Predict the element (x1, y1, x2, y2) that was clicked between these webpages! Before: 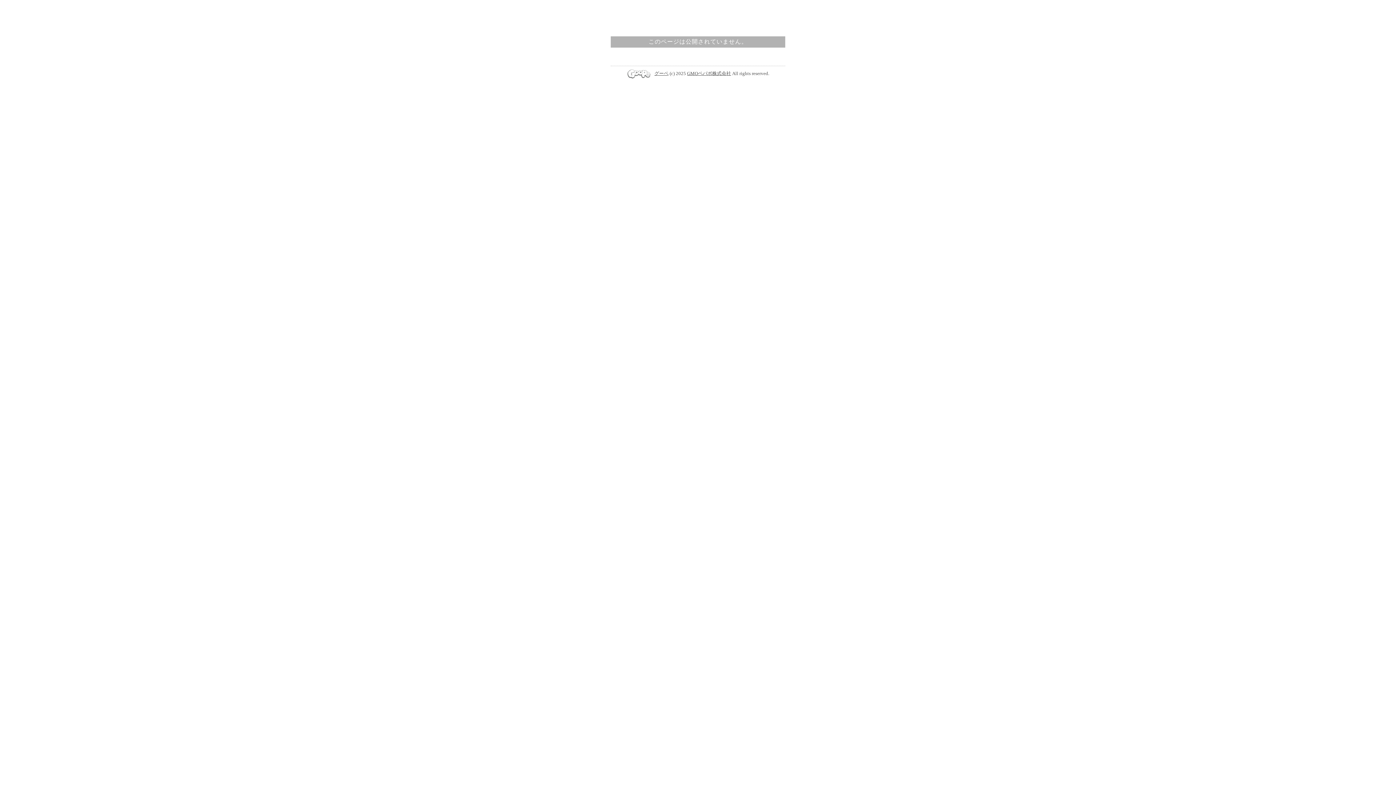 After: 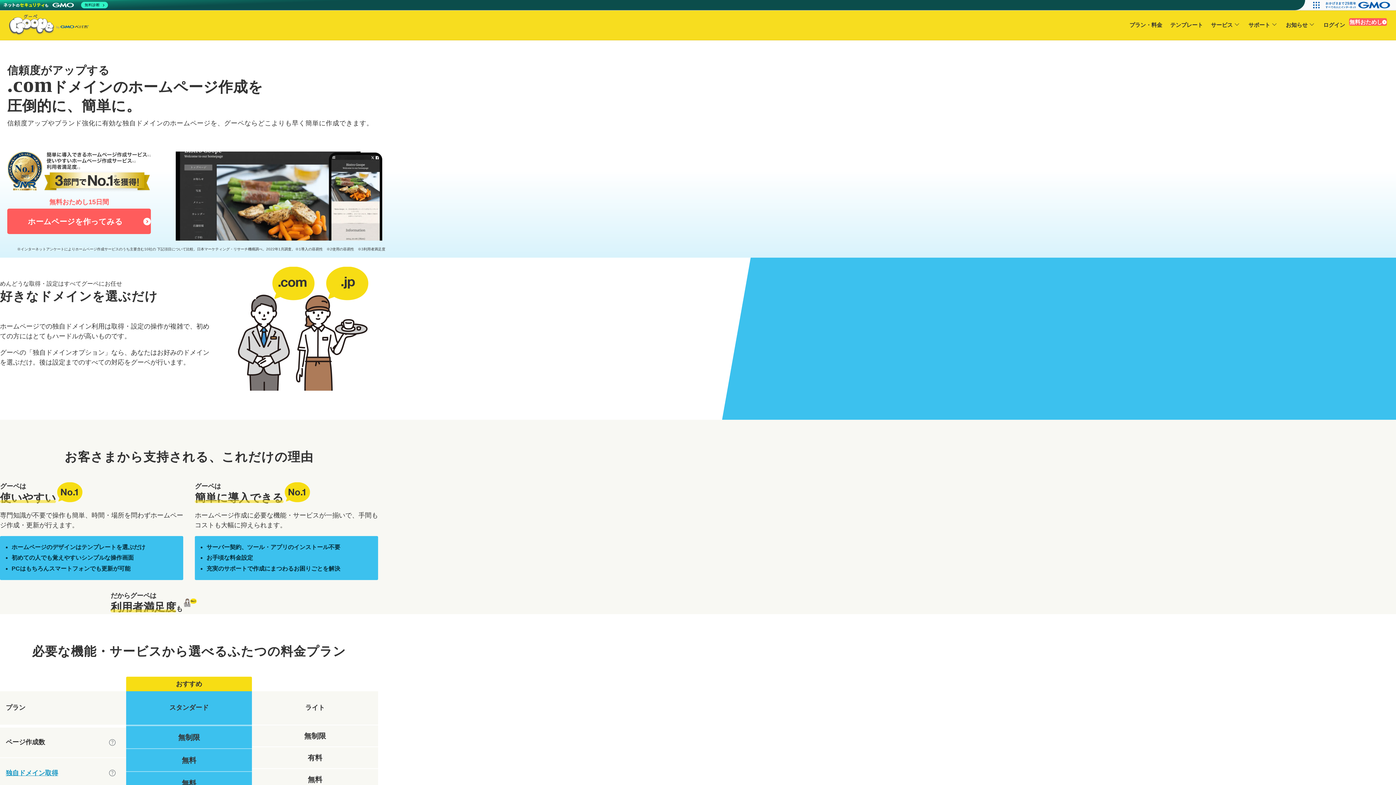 Action: bbox: (654, 70, 668, 76) label: グーペ